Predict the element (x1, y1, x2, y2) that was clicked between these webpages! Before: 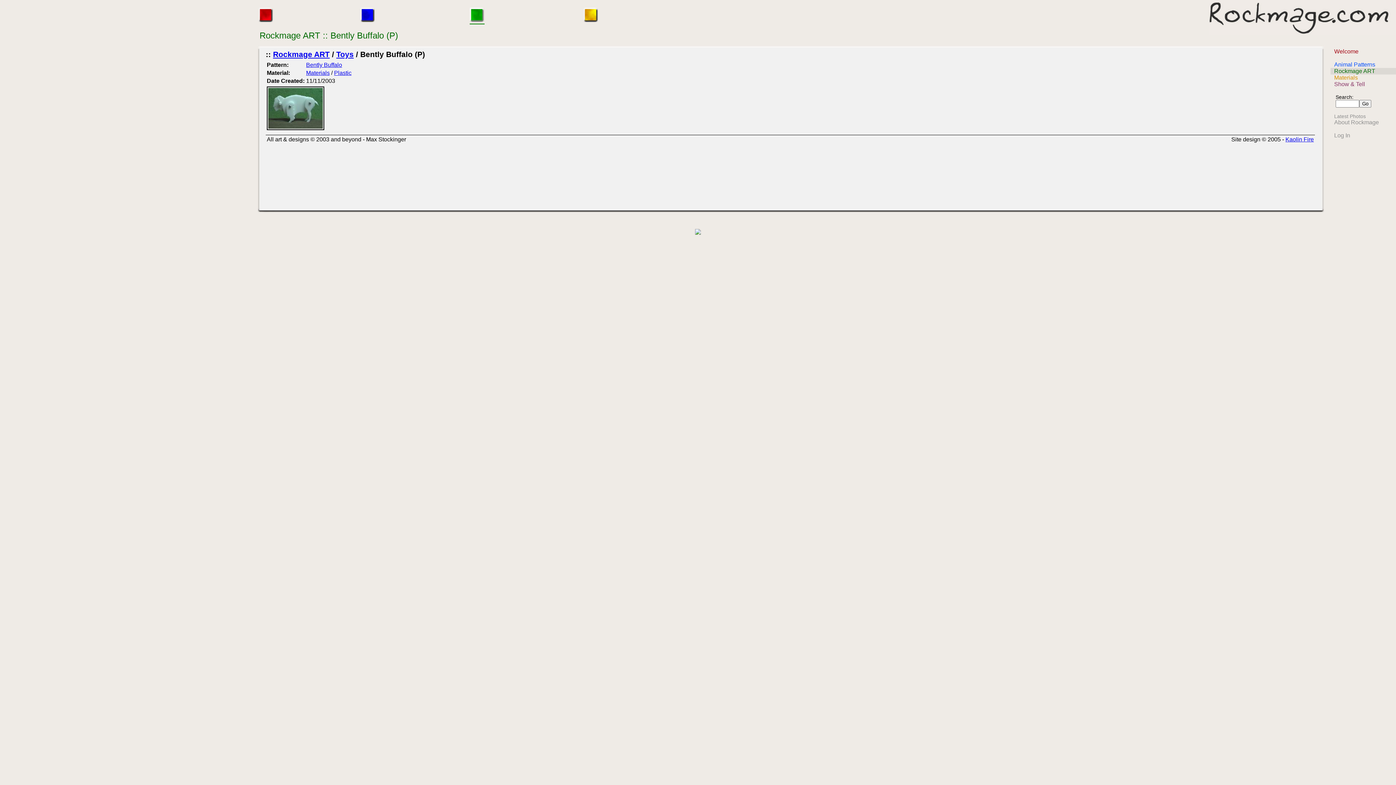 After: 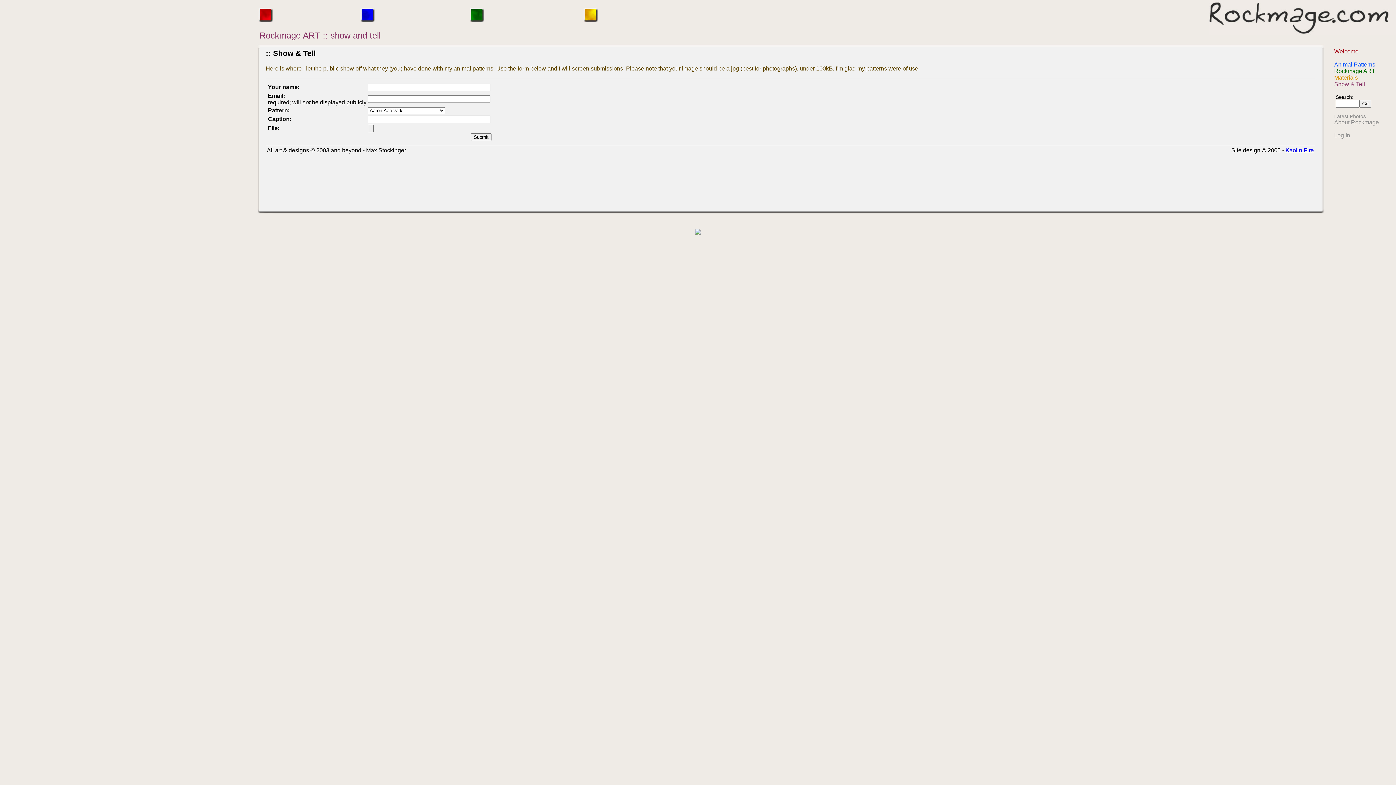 Action: label: Show & Tell bbox: (1330, 81, 1396, 87)